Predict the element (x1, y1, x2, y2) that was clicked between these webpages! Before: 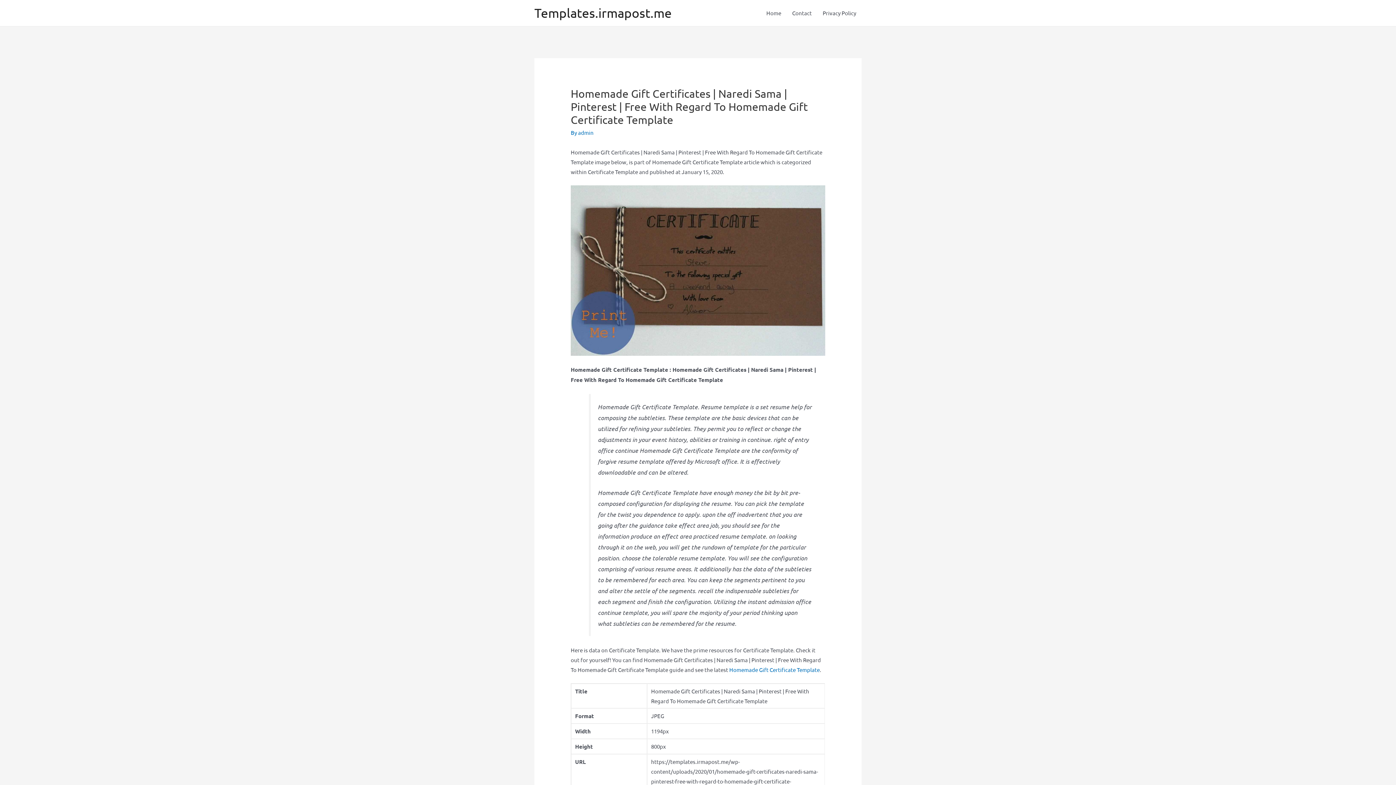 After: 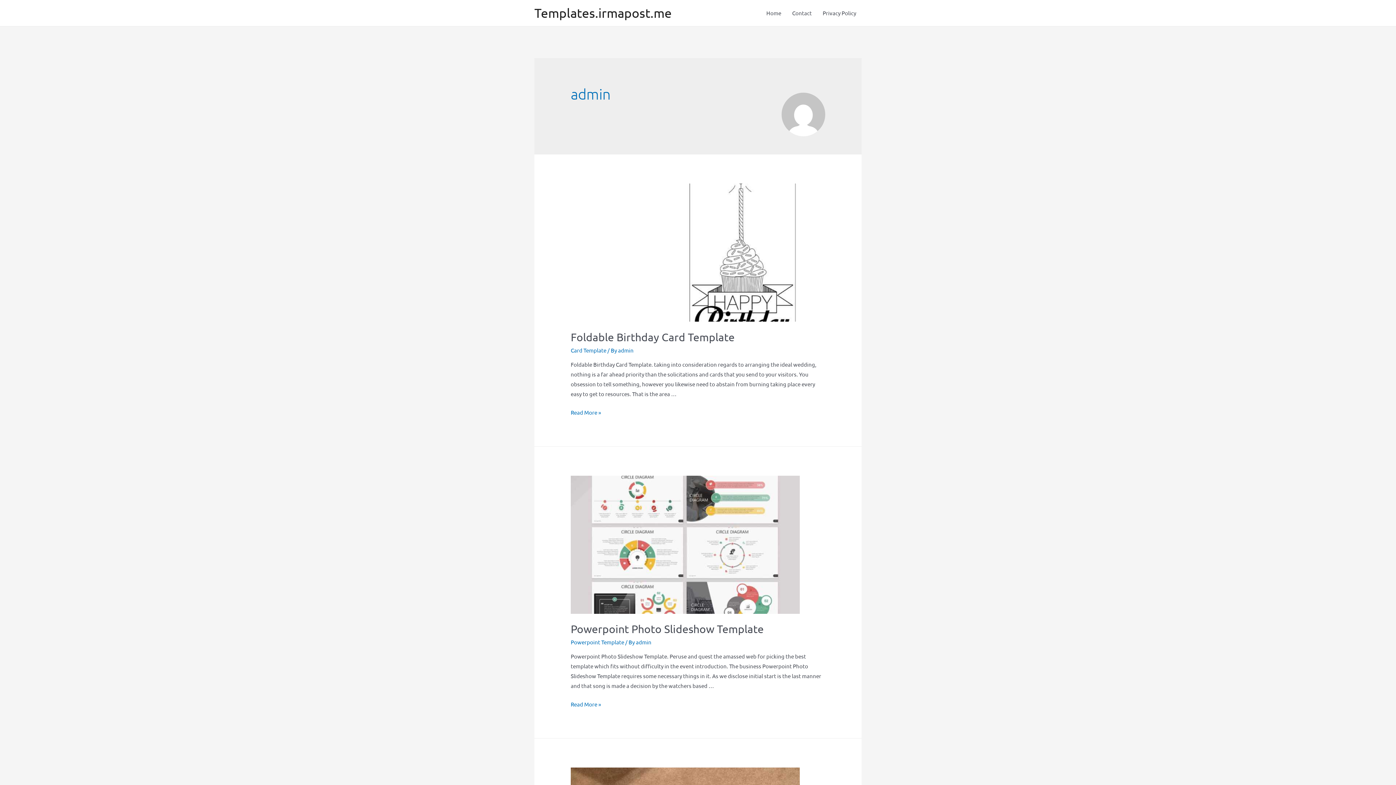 Action: bbox: (578, 129, 593, 136) label: admin